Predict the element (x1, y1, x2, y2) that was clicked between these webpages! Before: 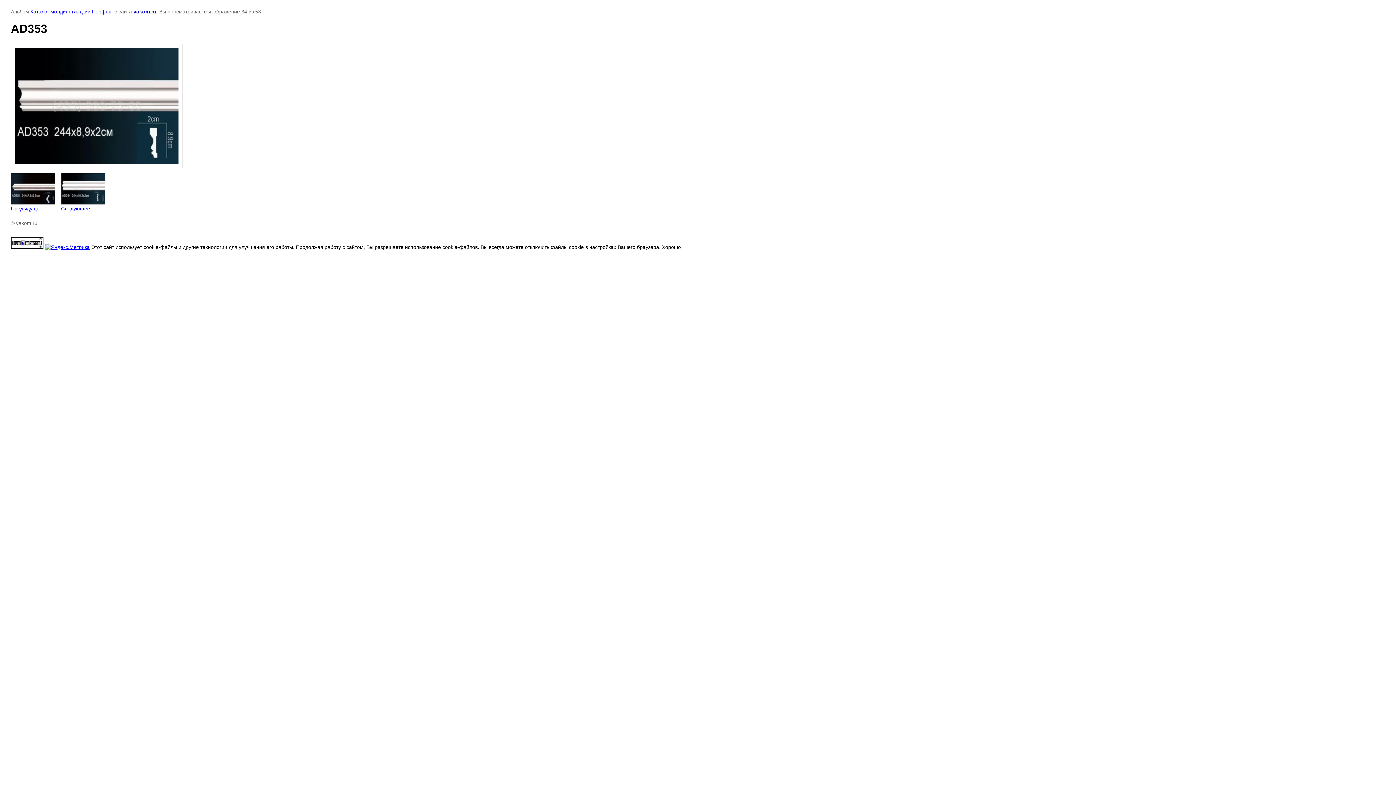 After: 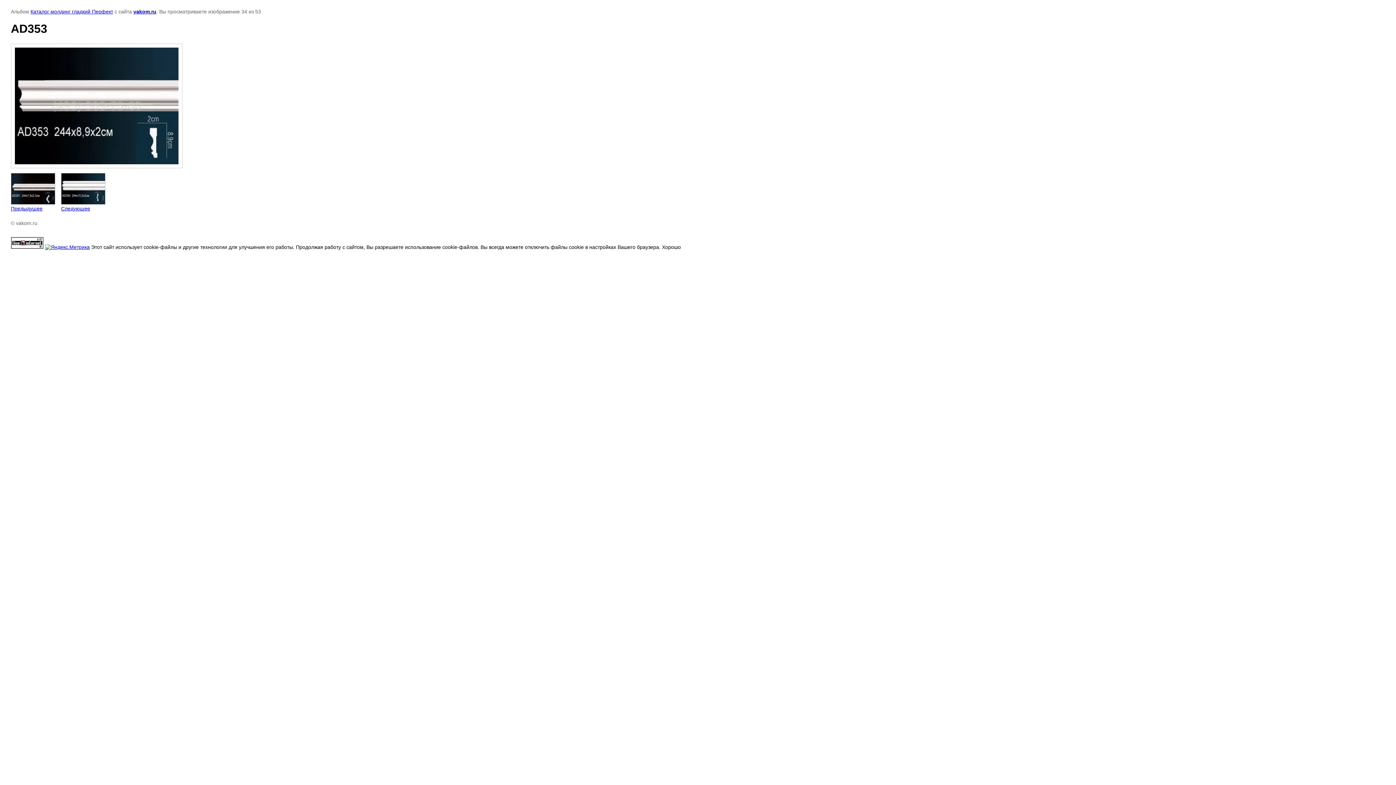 Action: bbox: (10, 244, 43, 250)